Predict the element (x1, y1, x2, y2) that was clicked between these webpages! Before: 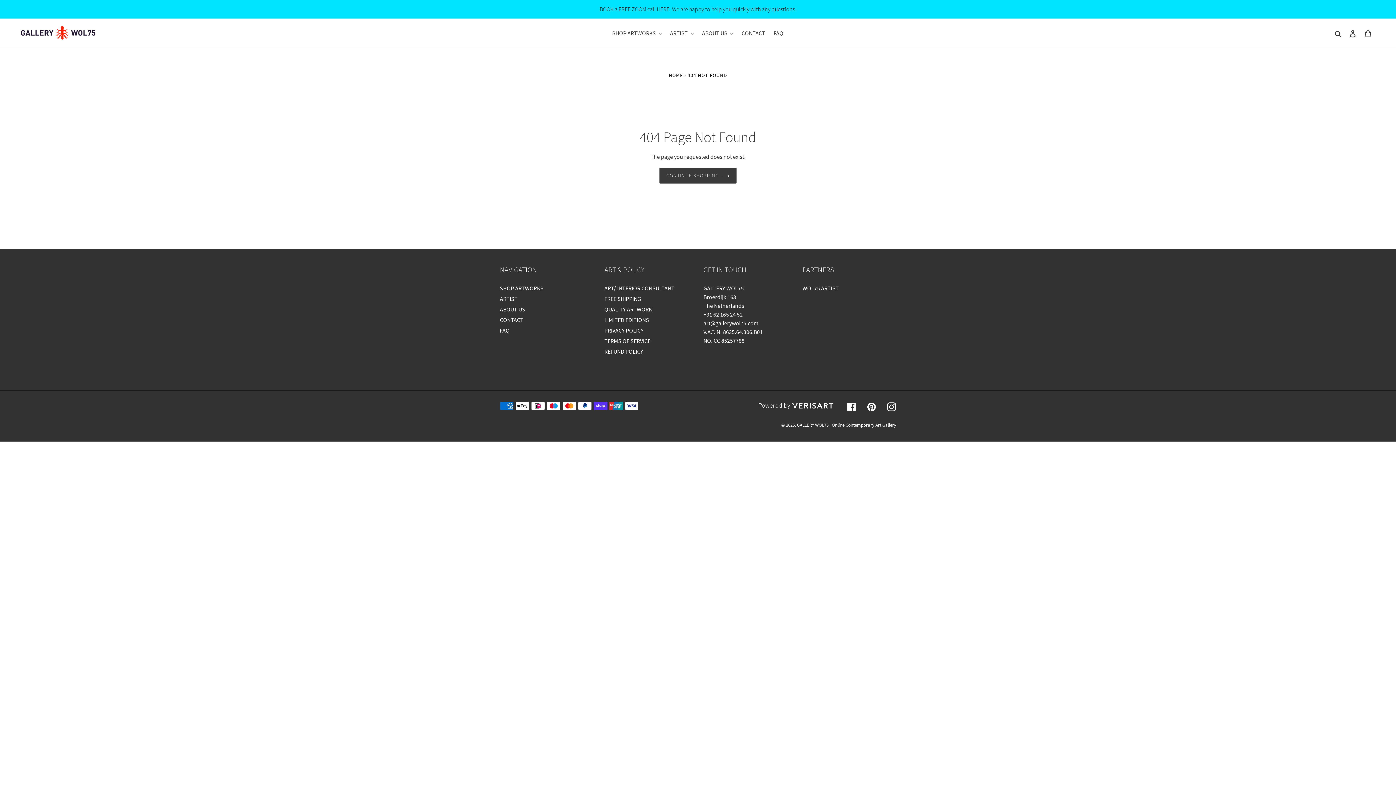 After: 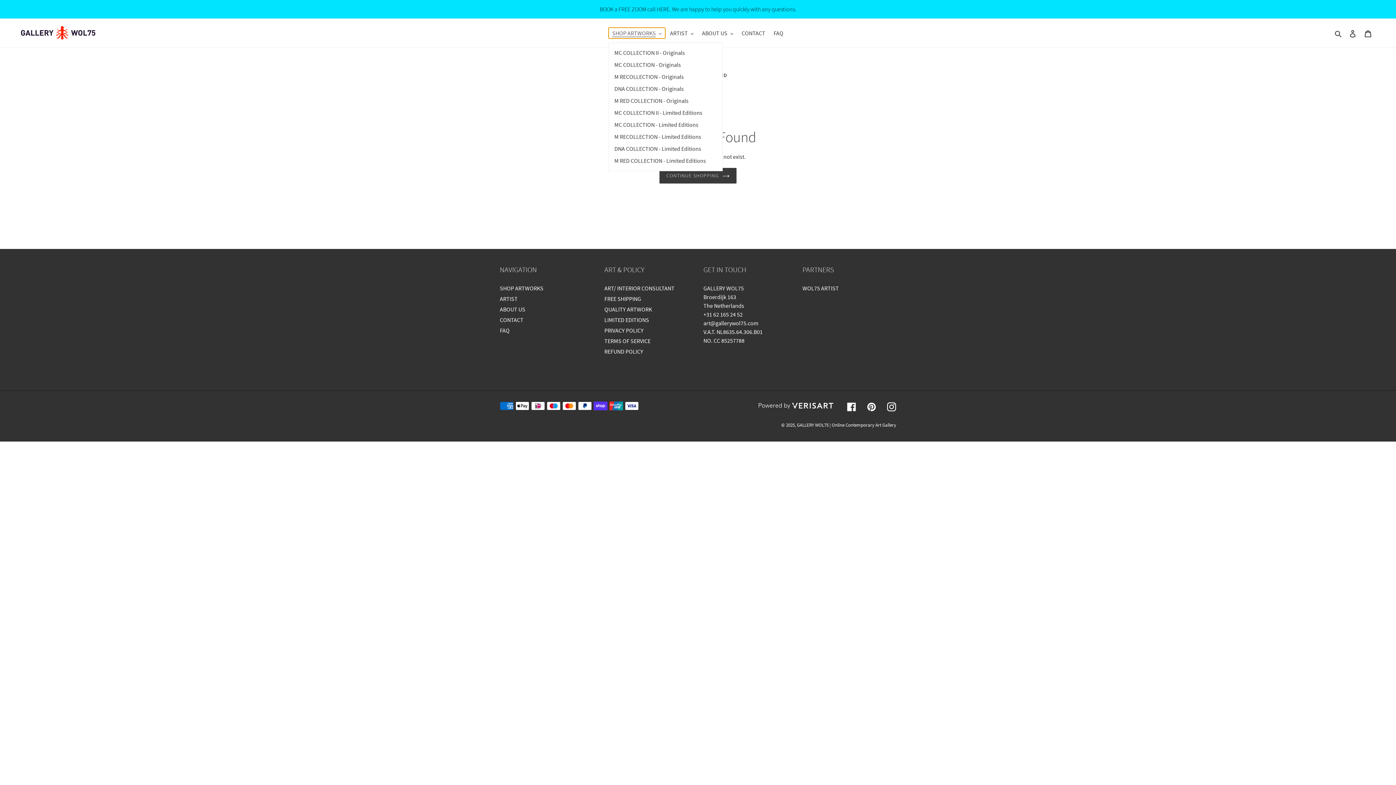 Action: bbox: (608, 27, 665, 38) label: SHOP ARTWORKS